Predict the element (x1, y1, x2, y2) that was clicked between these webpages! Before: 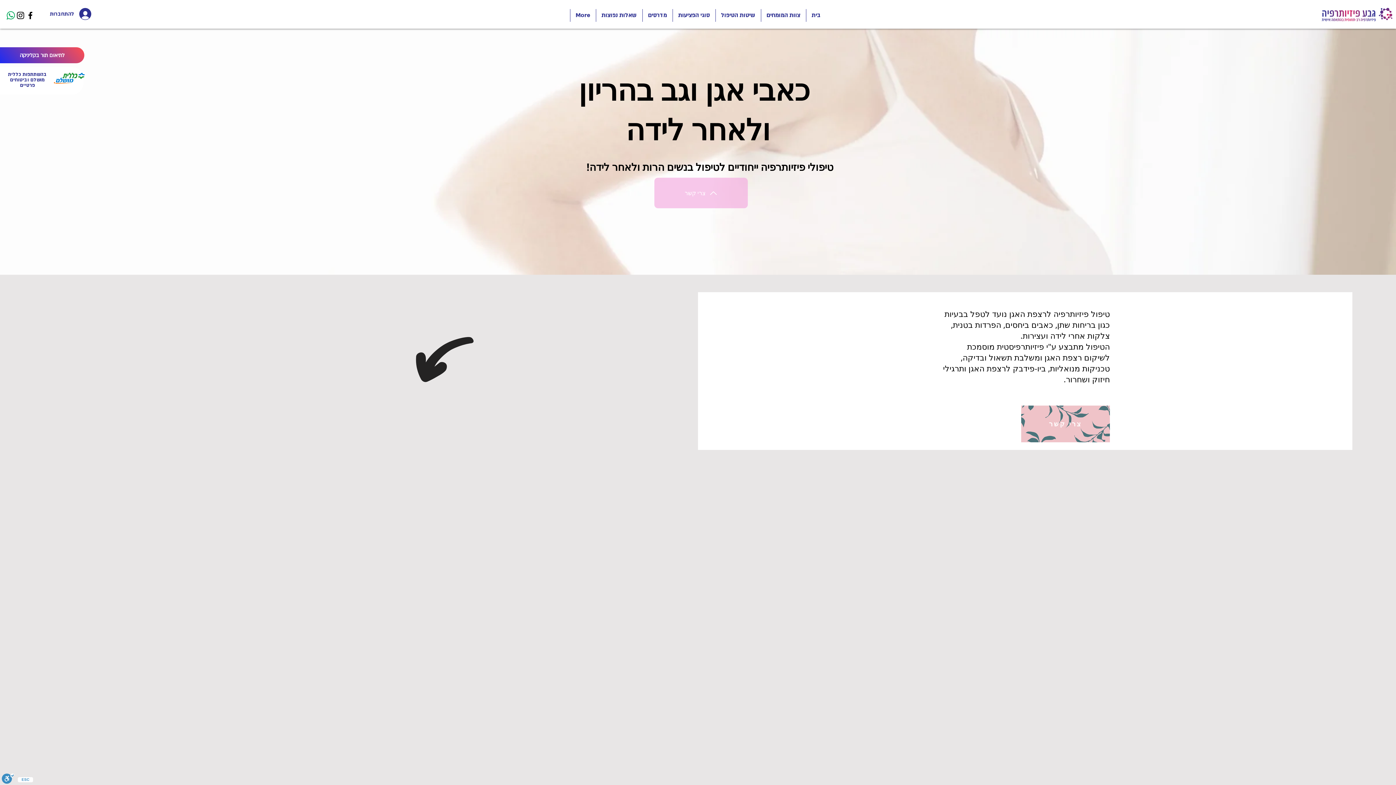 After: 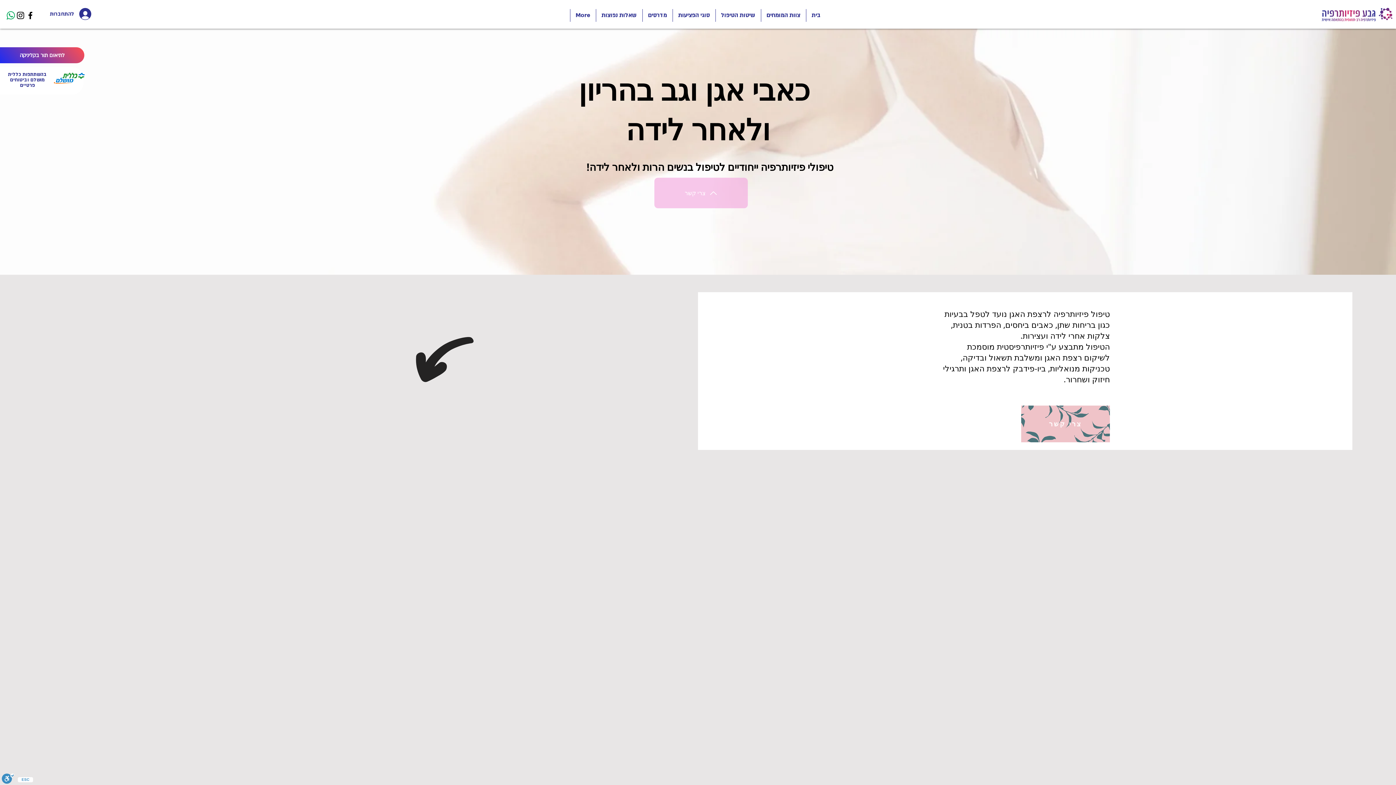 Action: bbox: (15, 10, 25, 20) label: Instagram